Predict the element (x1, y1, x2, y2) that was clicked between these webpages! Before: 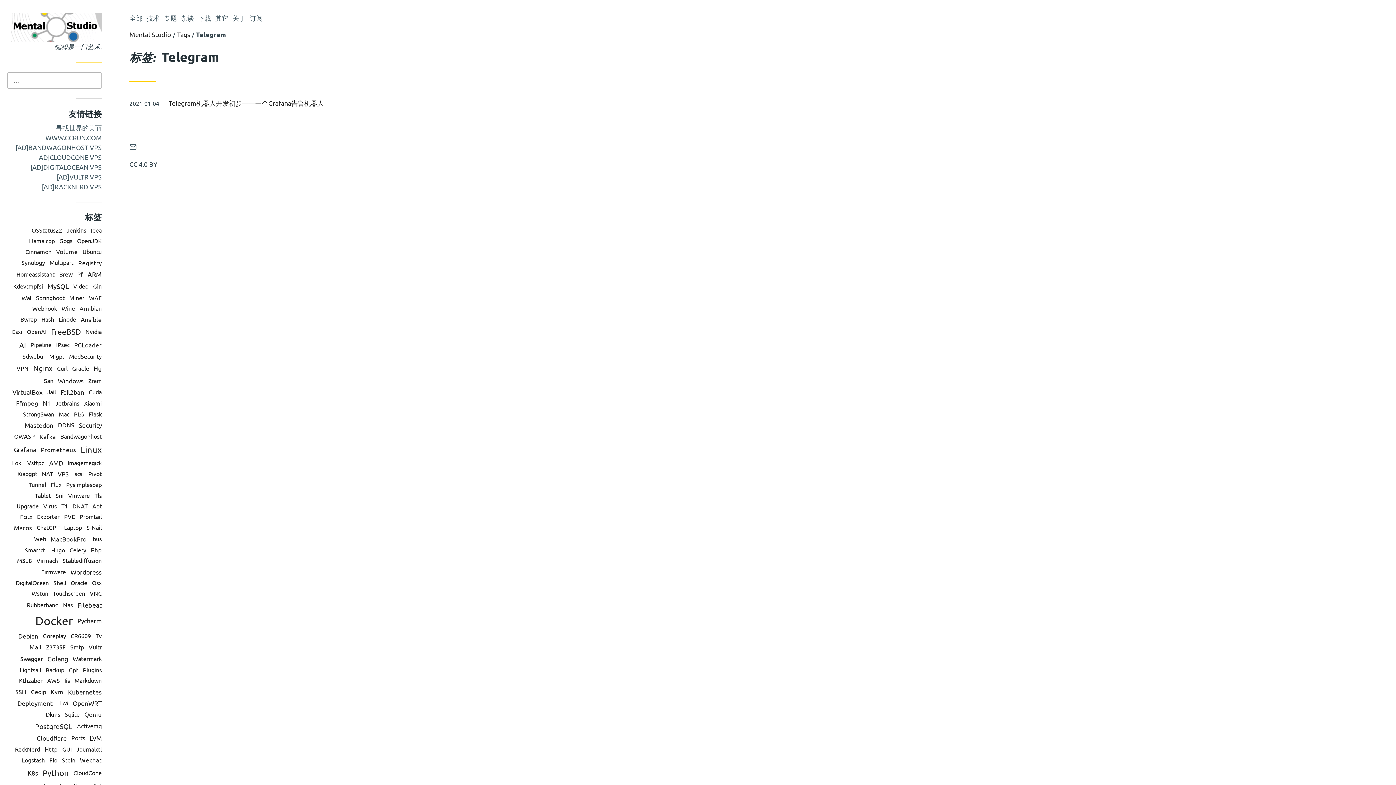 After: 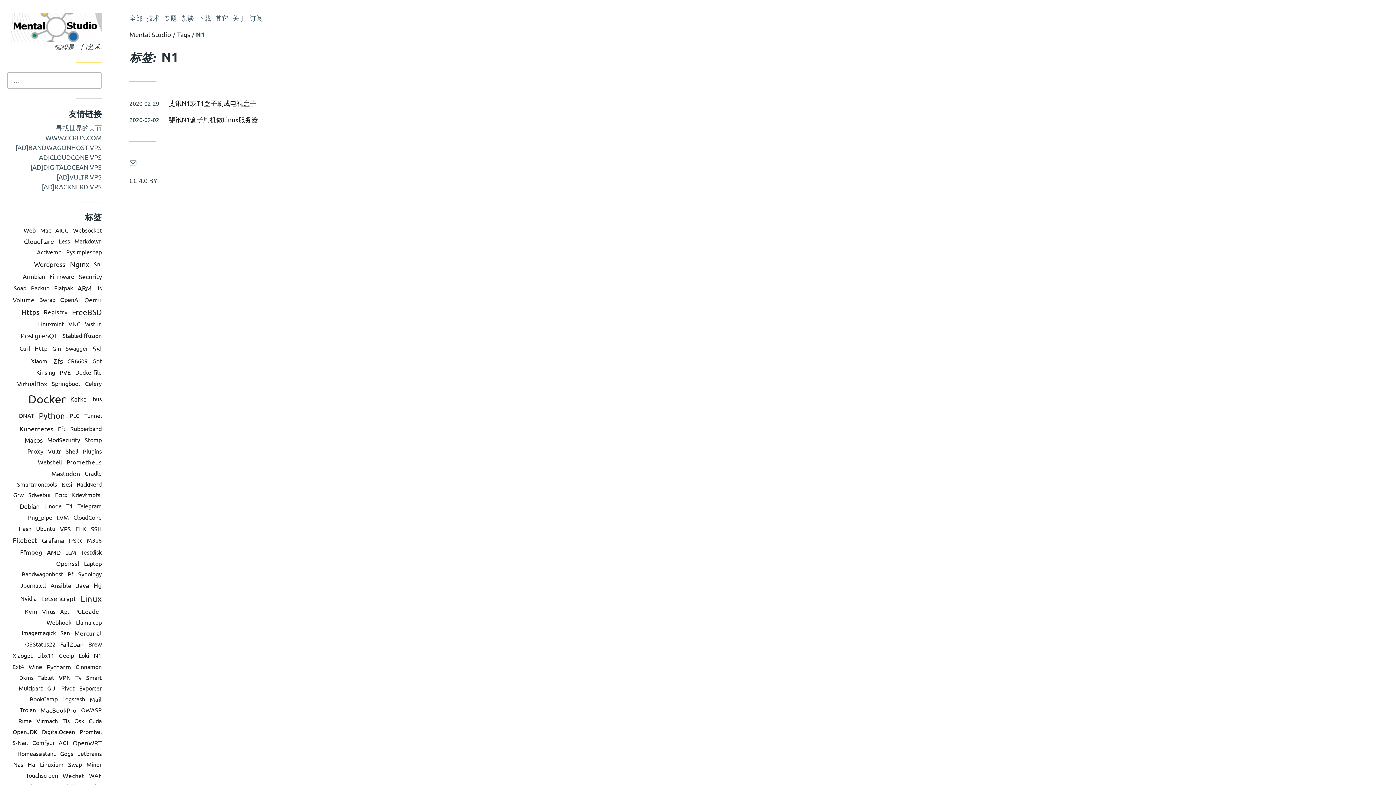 Action: label: N1 bbox: (42, 399, 50, 406)